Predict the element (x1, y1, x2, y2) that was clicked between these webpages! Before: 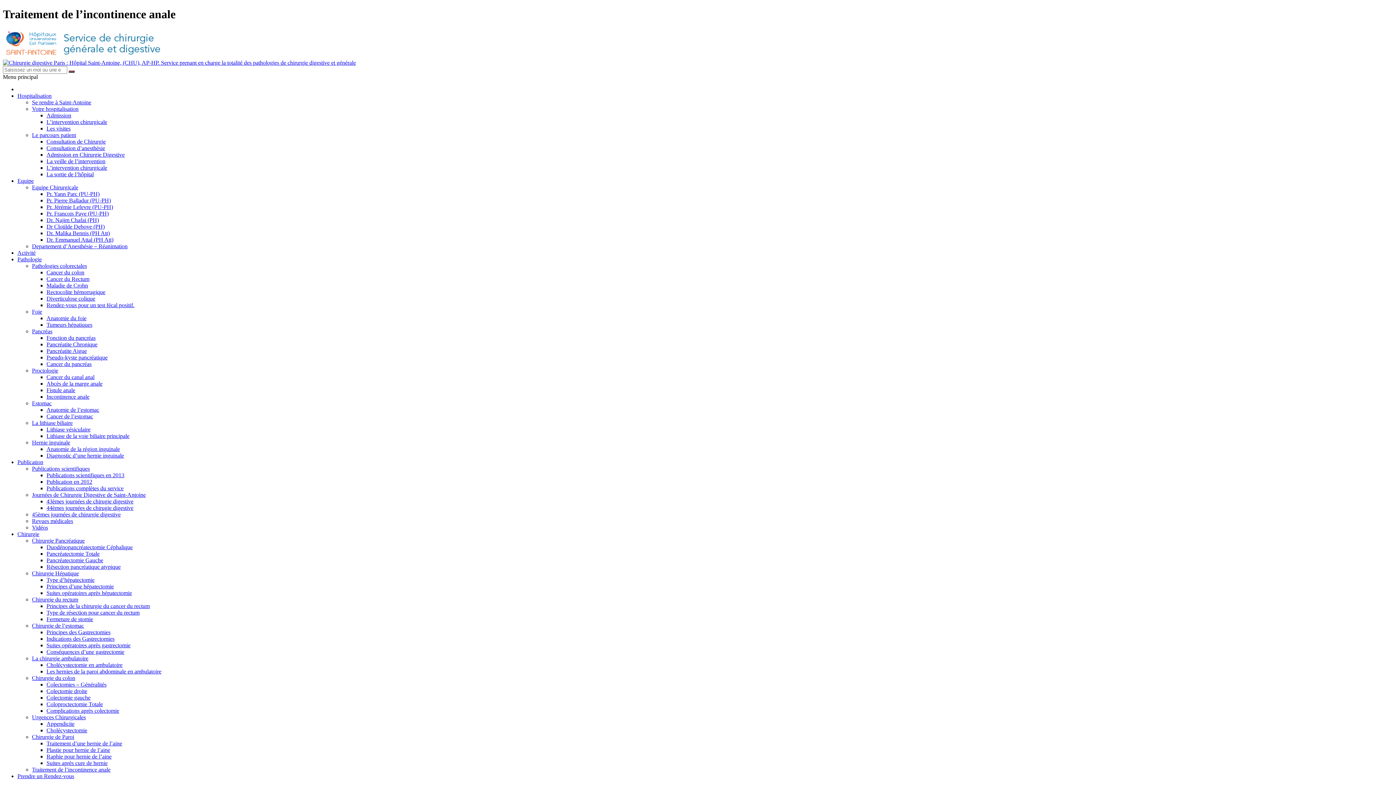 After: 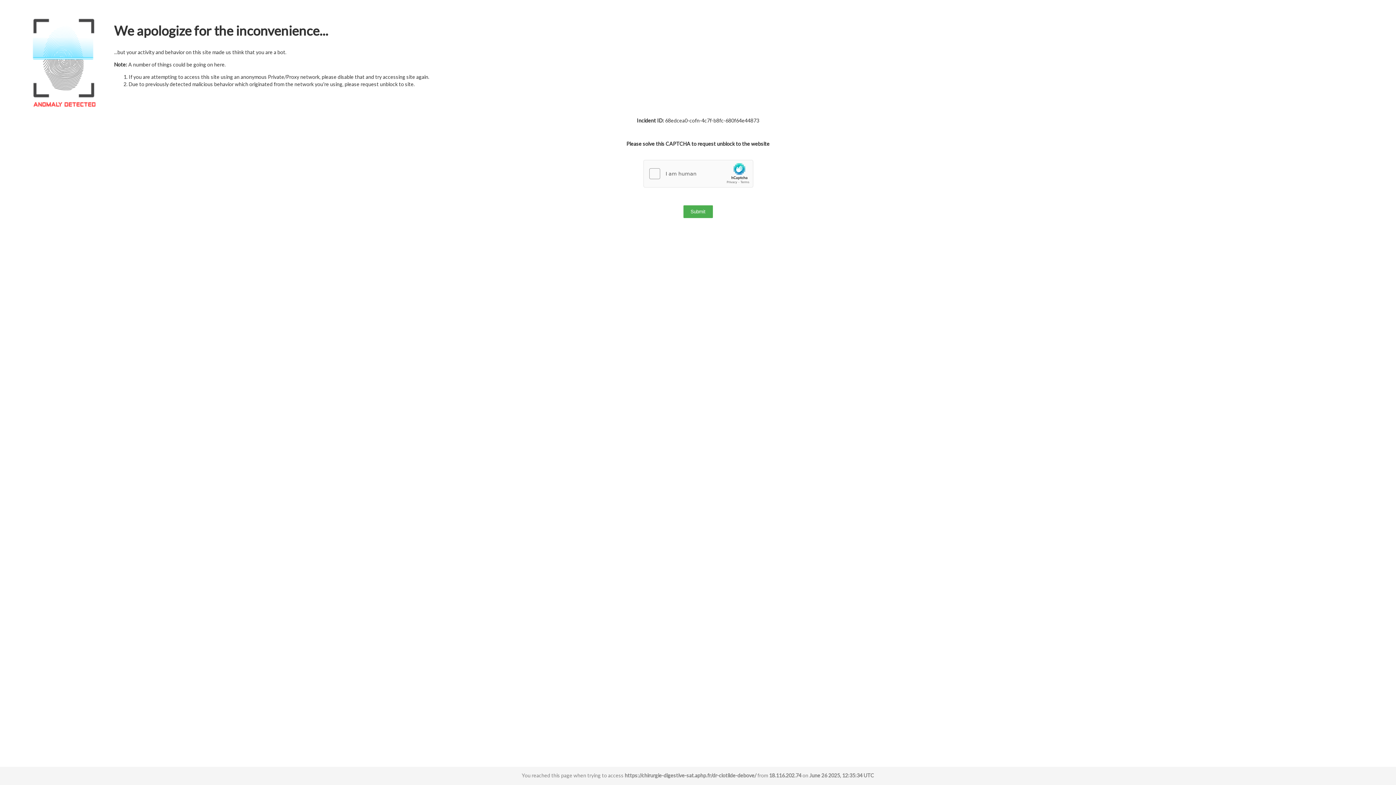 Action: bbox: (46, 223, 104, 229) label: Dr Clotilde Debove (PH)